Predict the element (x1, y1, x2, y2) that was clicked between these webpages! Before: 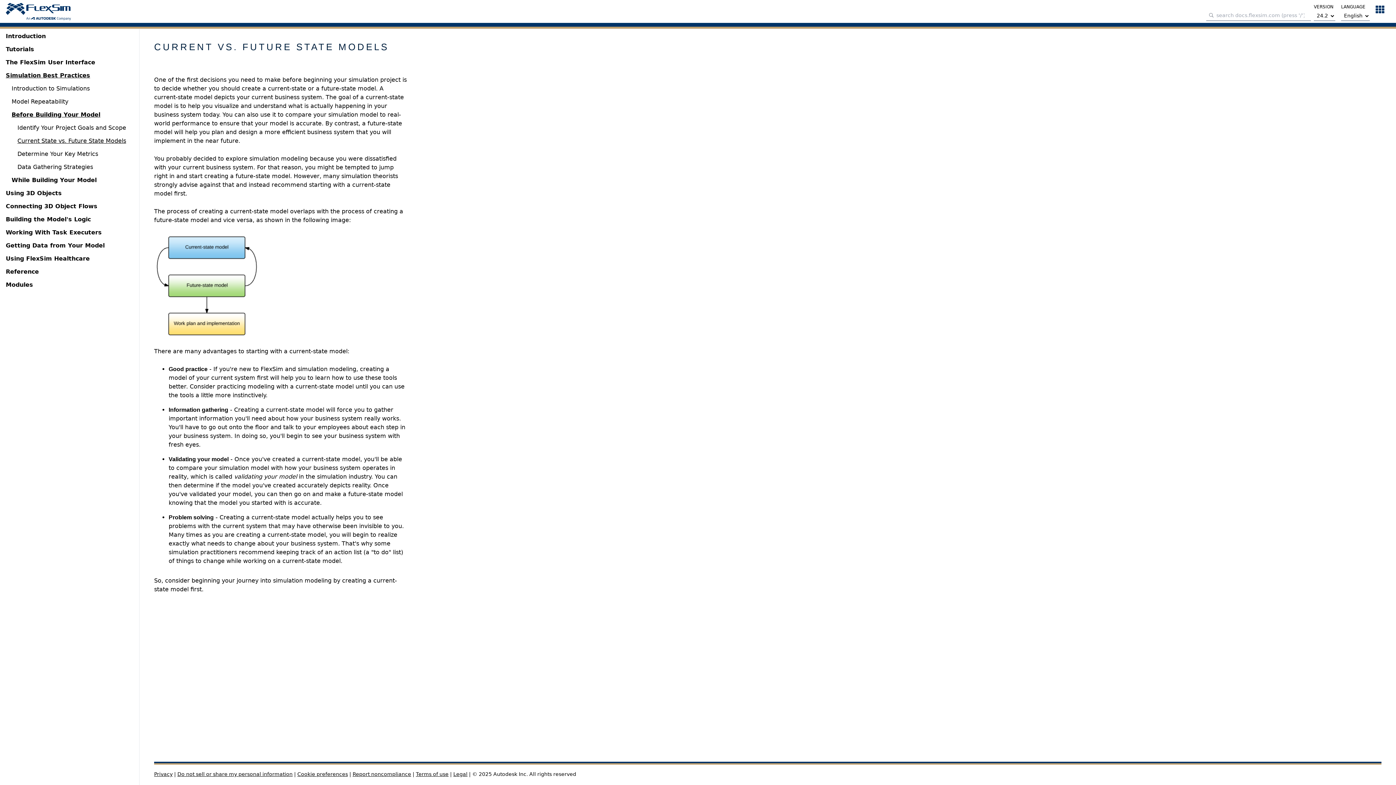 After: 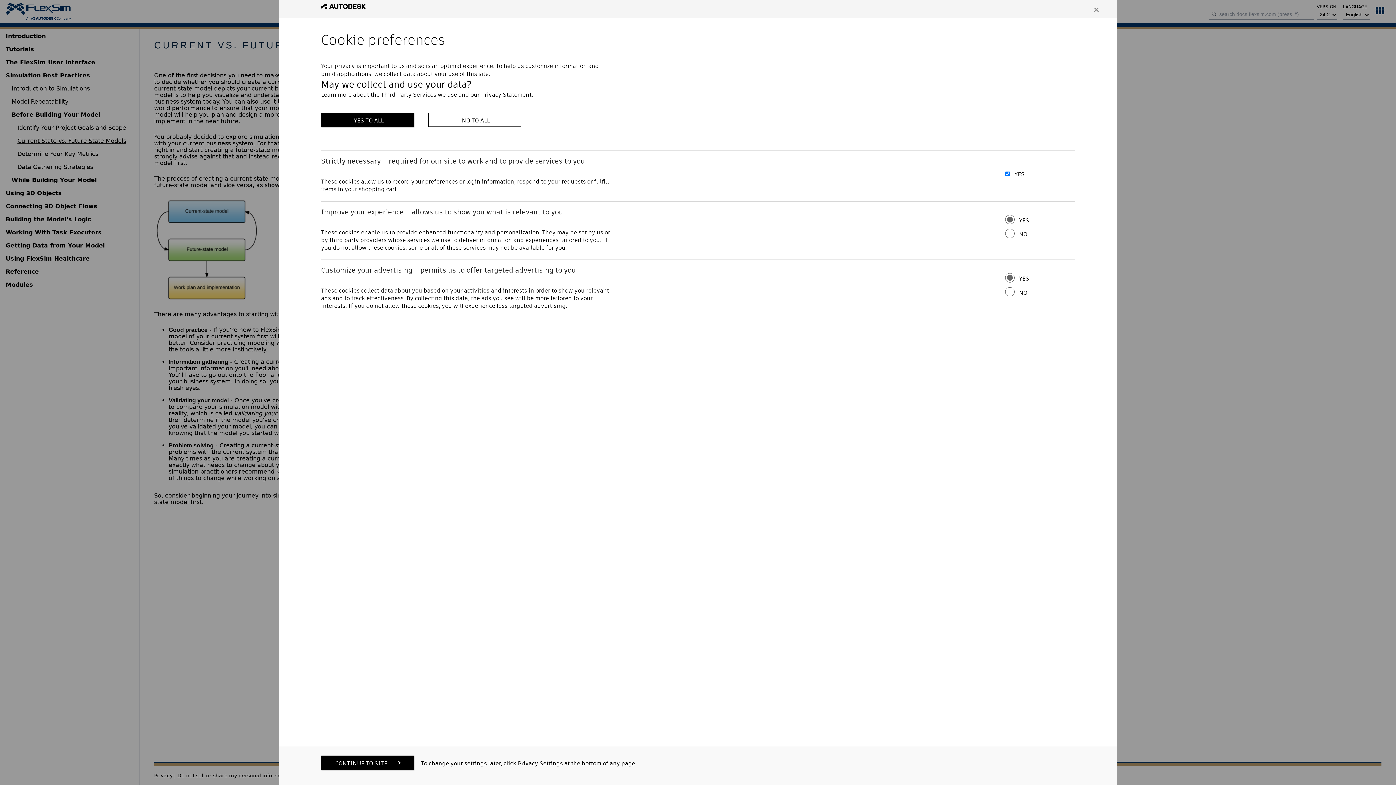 Action: bbox: (297, 771, 348, 777) label: Cookie preferences